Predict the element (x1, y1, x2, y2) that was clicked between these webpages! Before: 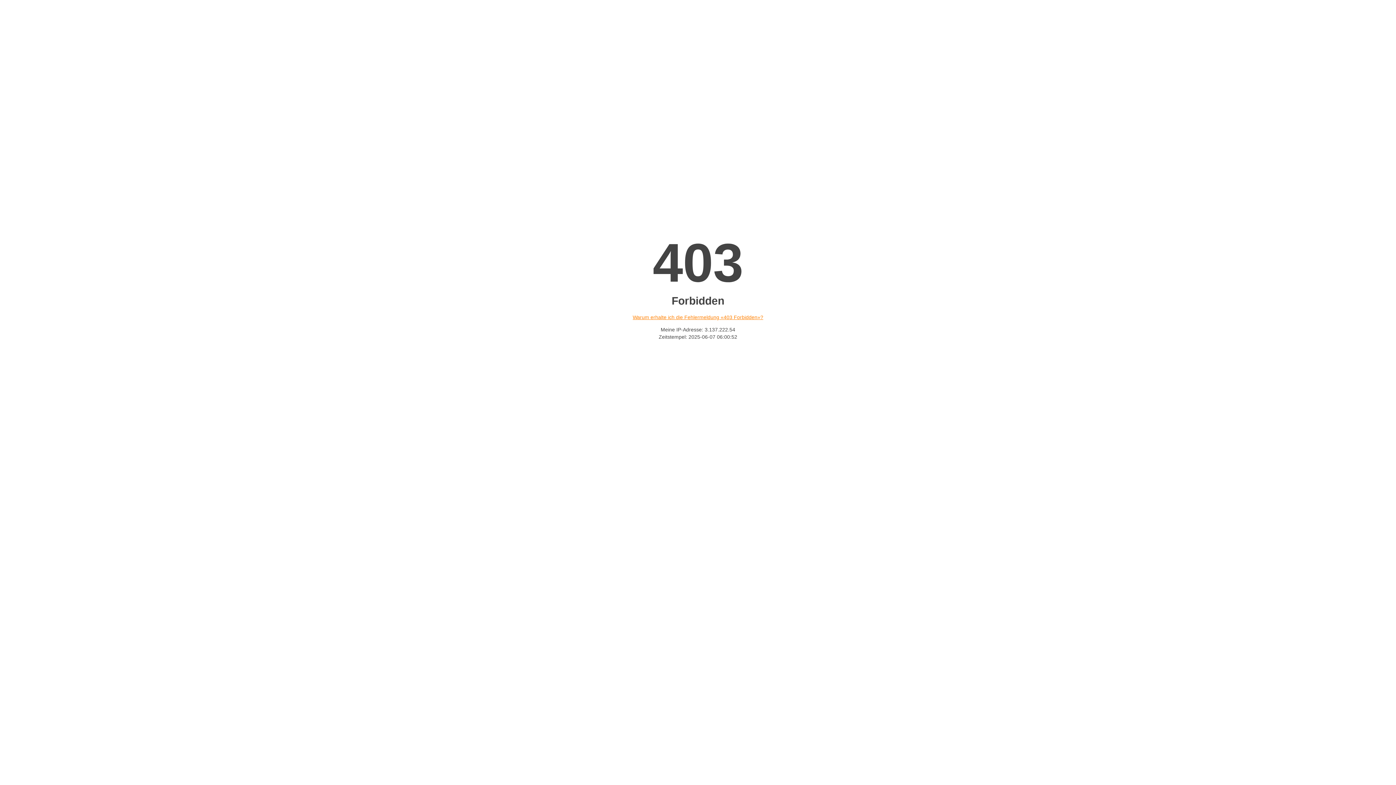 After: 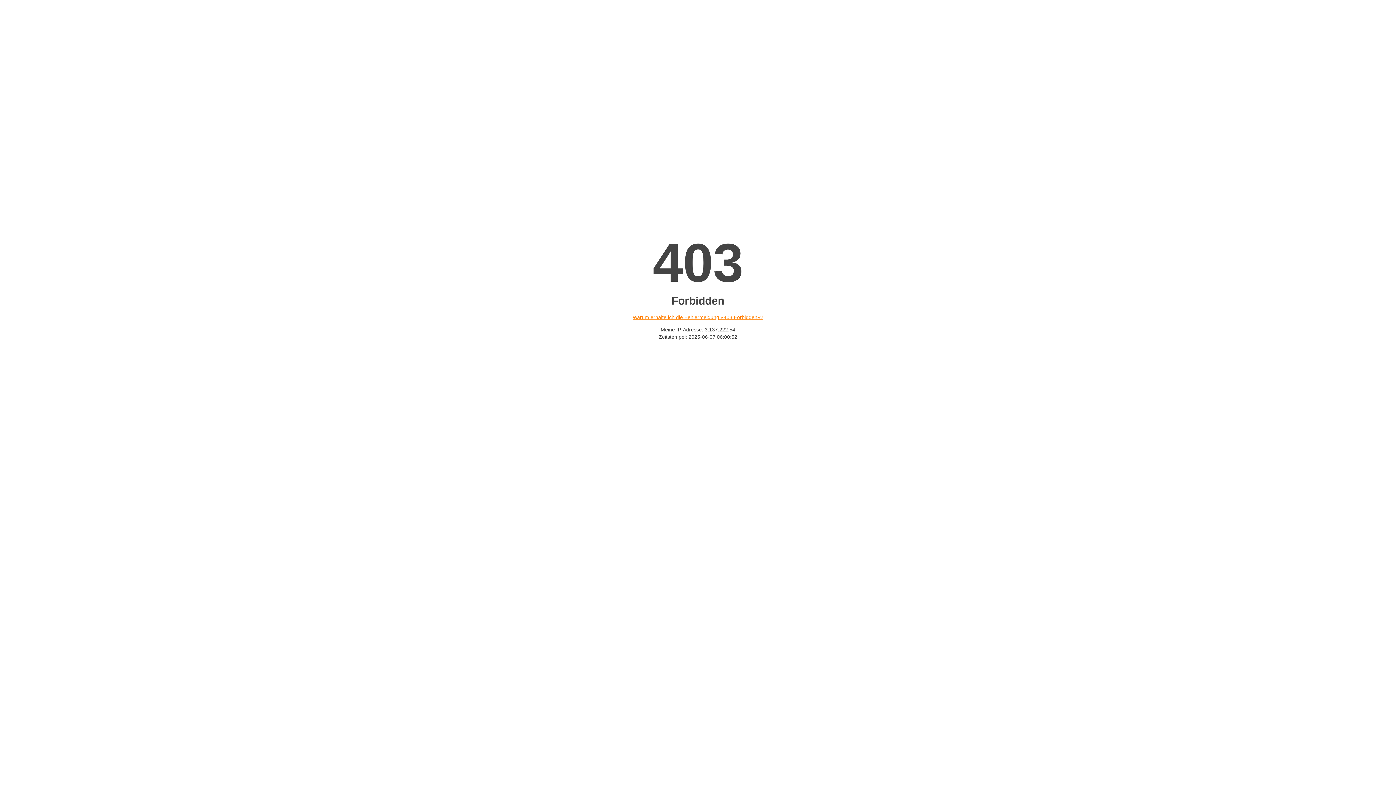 Action: label: Warum erhalte ich die Fehlermeldung «403 Forbidden»? bbox: (632, 314, 763, 320)